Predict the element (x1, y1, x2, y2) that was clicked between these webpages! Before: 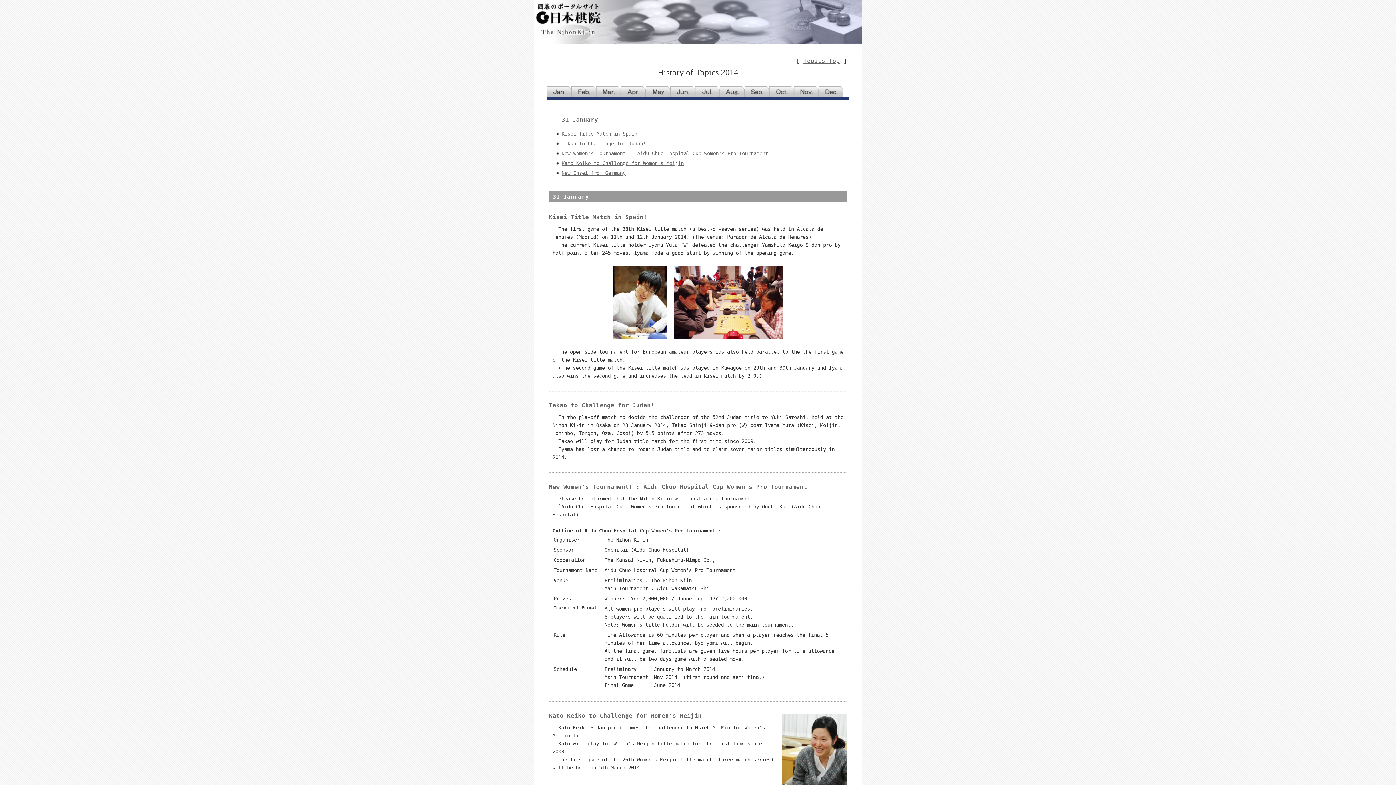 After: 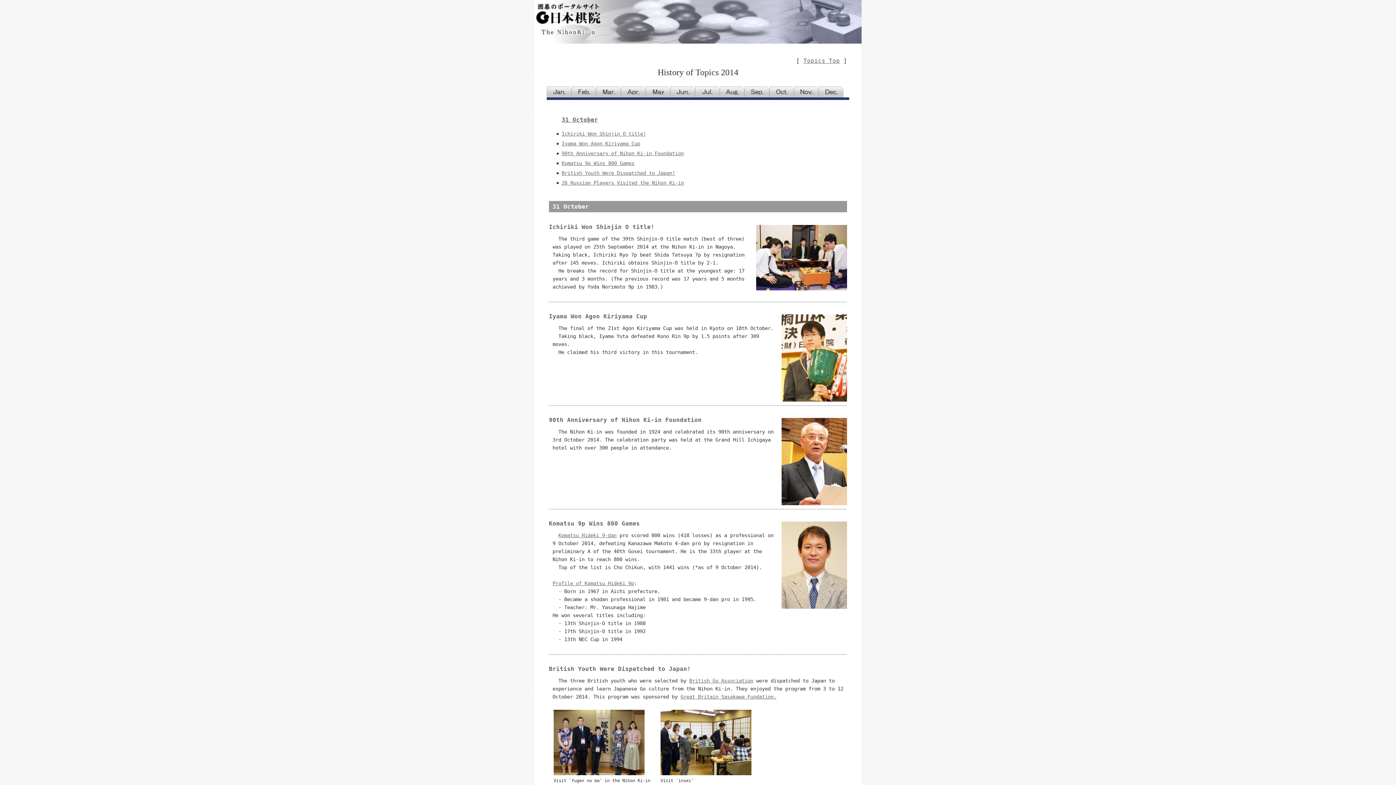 Action: bbox: (769, 92, 794, 98)